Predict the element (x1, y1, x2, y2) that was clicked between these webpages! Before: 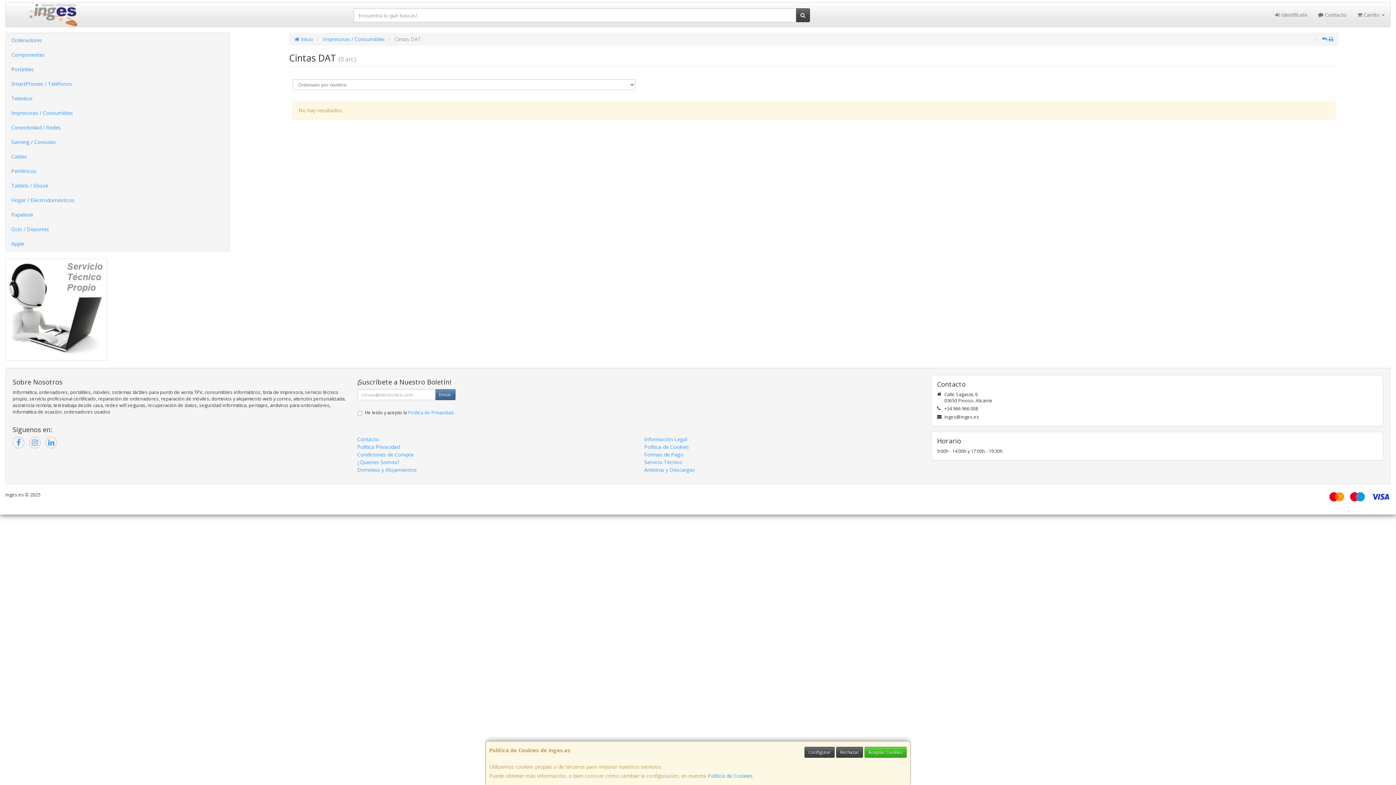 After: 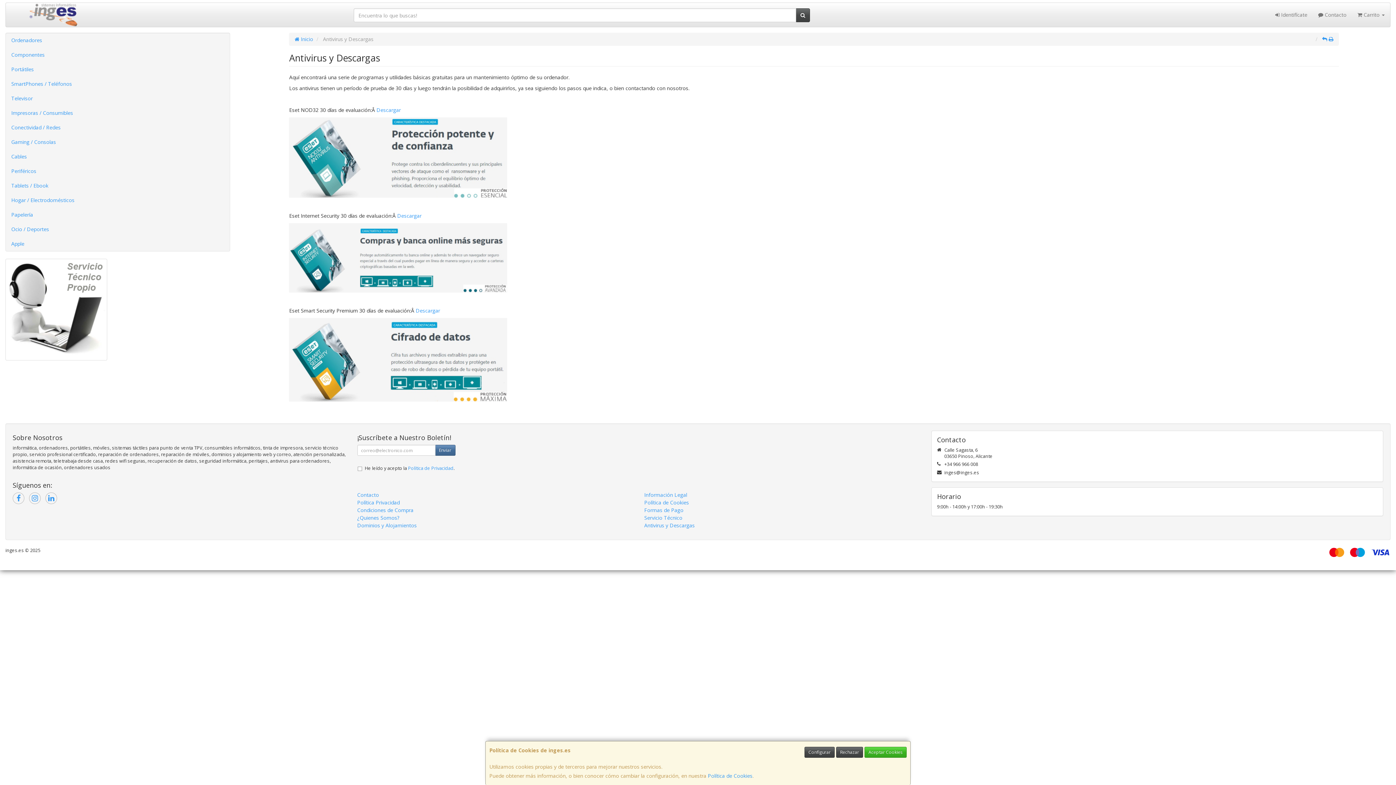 Action: label: Antivirus y Descargas bbox: (644, 466, 694, 473)